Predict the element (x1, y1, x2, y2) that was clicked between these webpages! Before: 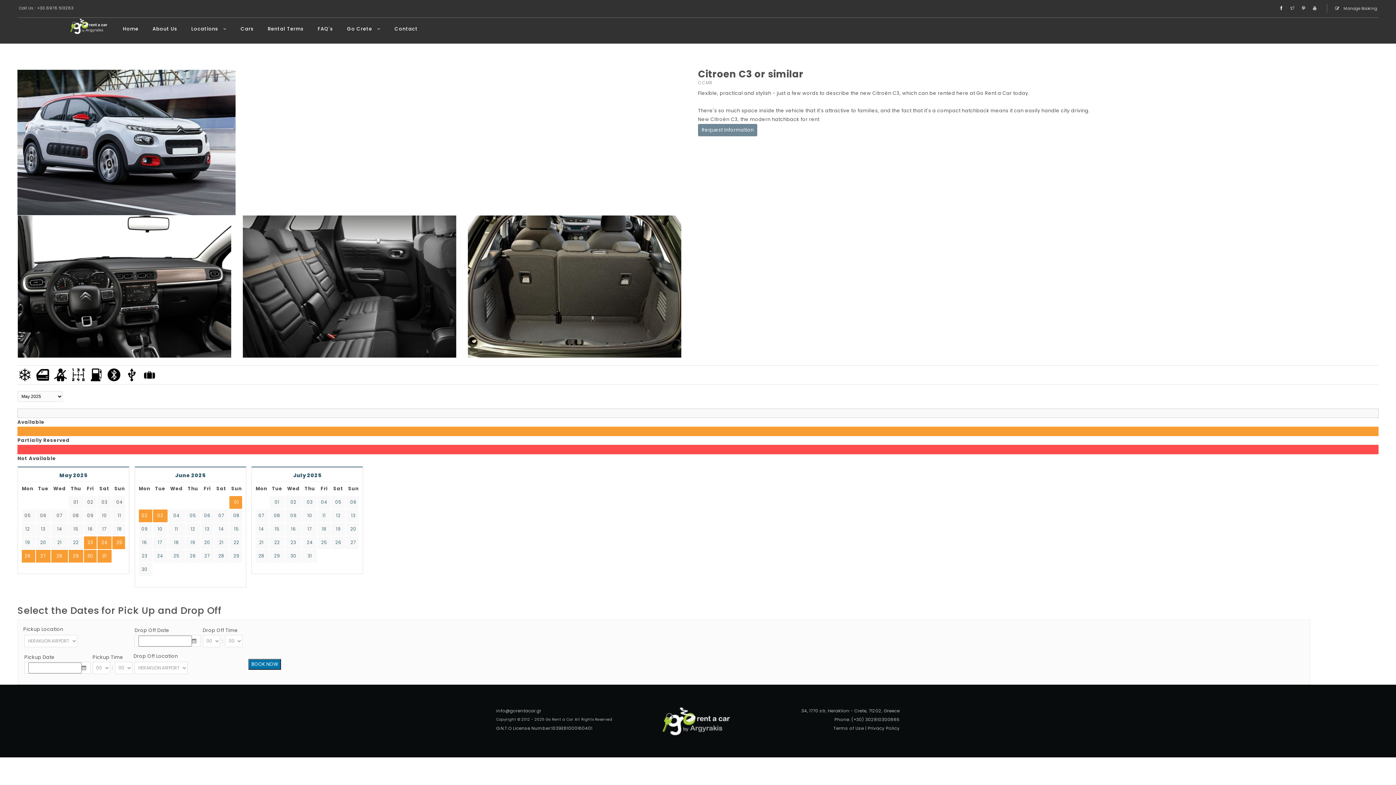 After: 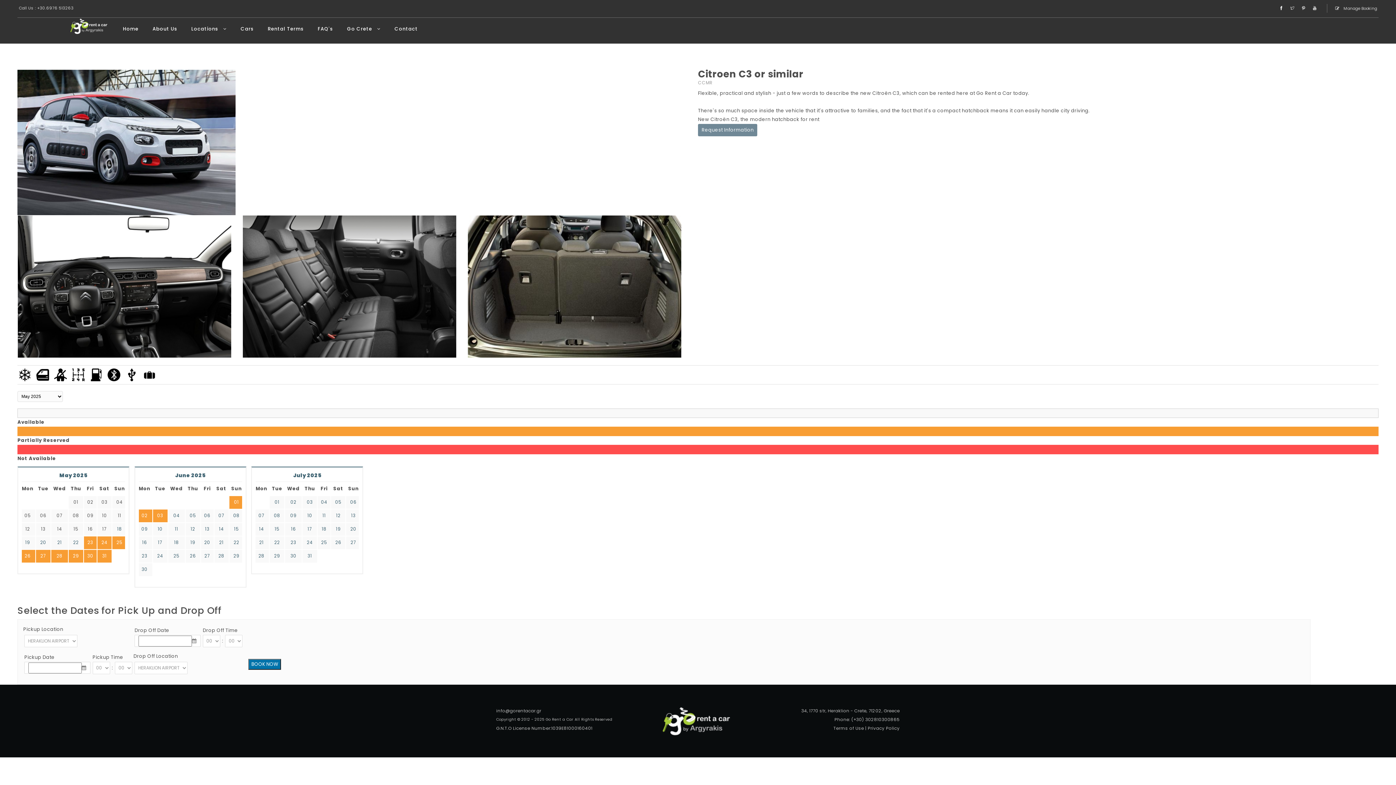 Action: bbox: (138, 511, 150, 520) label: 02